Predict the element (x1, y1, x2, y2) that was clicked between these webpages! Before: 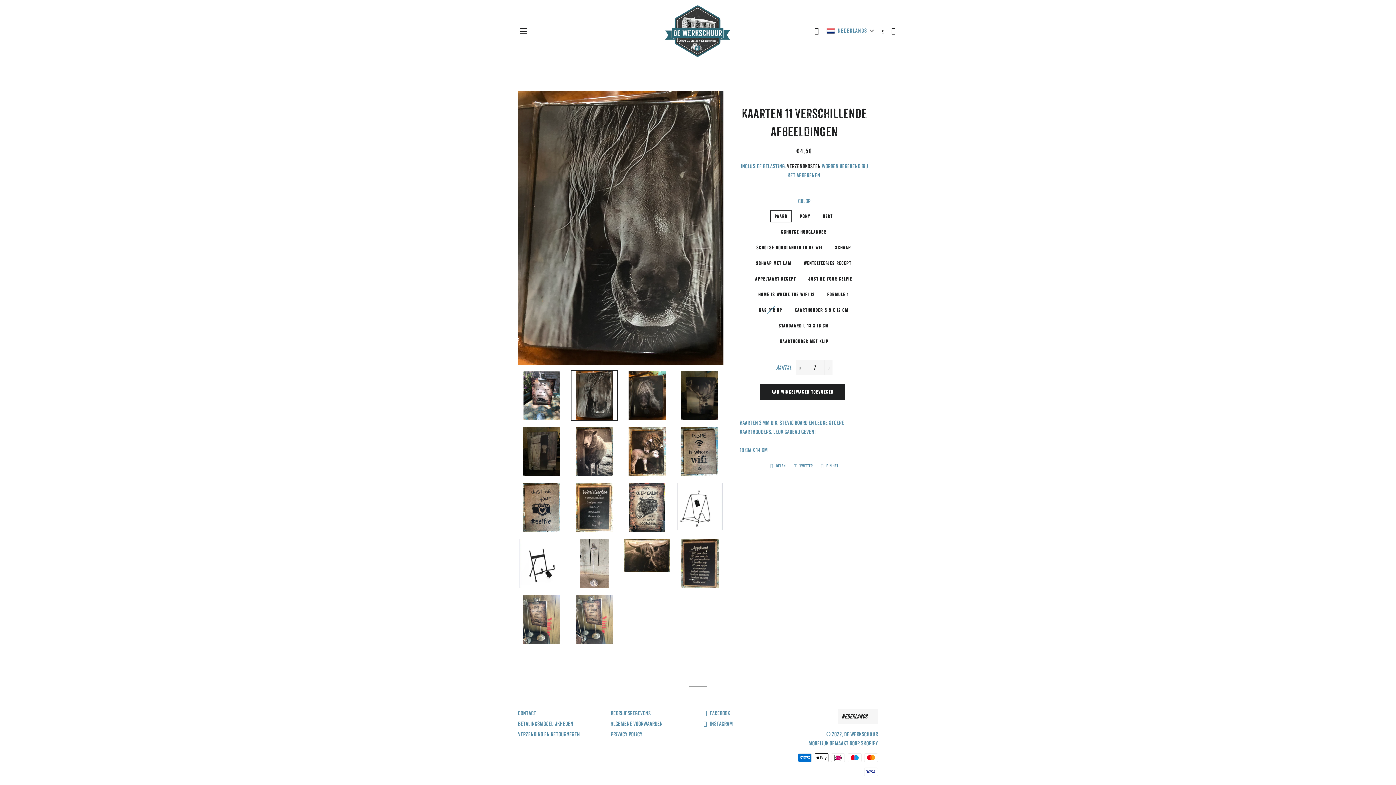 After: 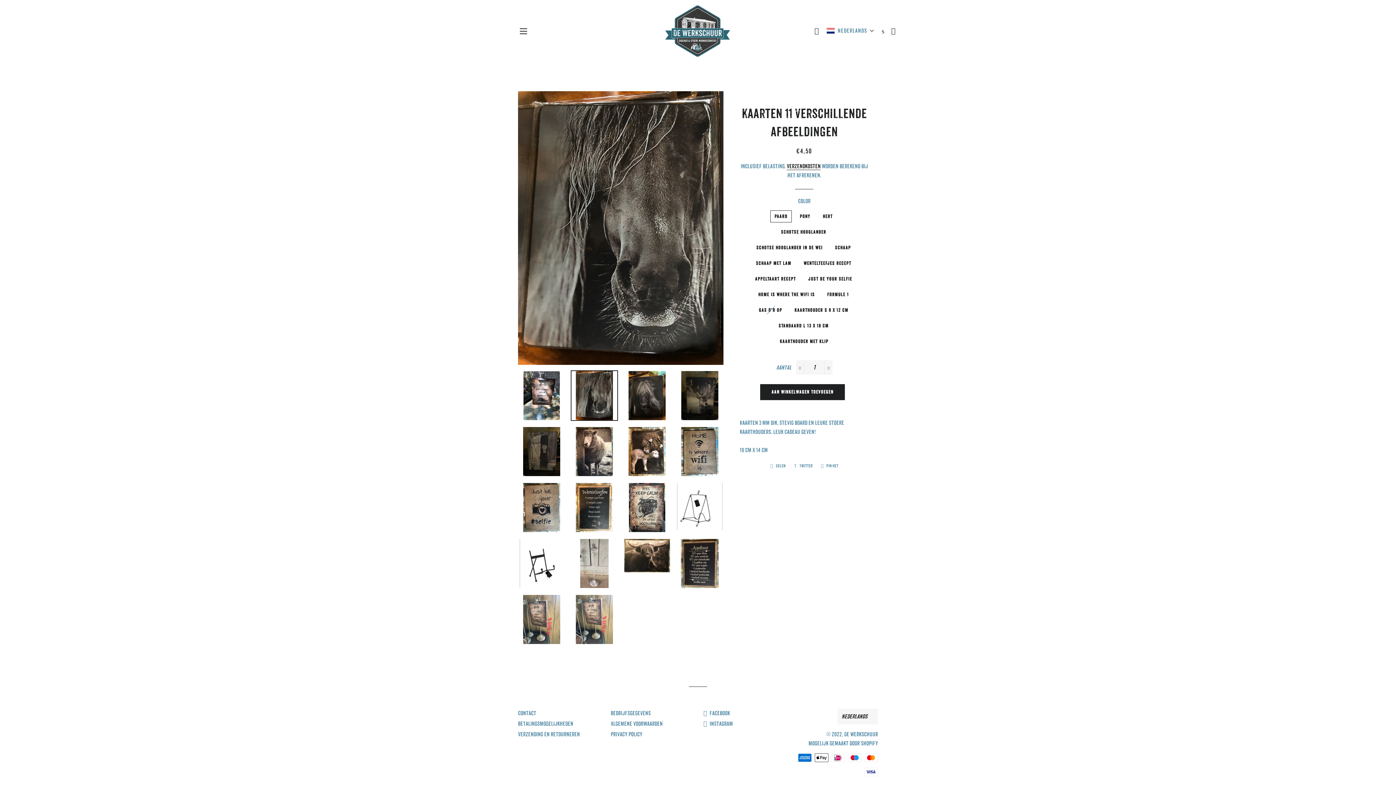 Action: bbox: (790, 462, 816, 470) label:  Twitter
Twitteren op Twitter